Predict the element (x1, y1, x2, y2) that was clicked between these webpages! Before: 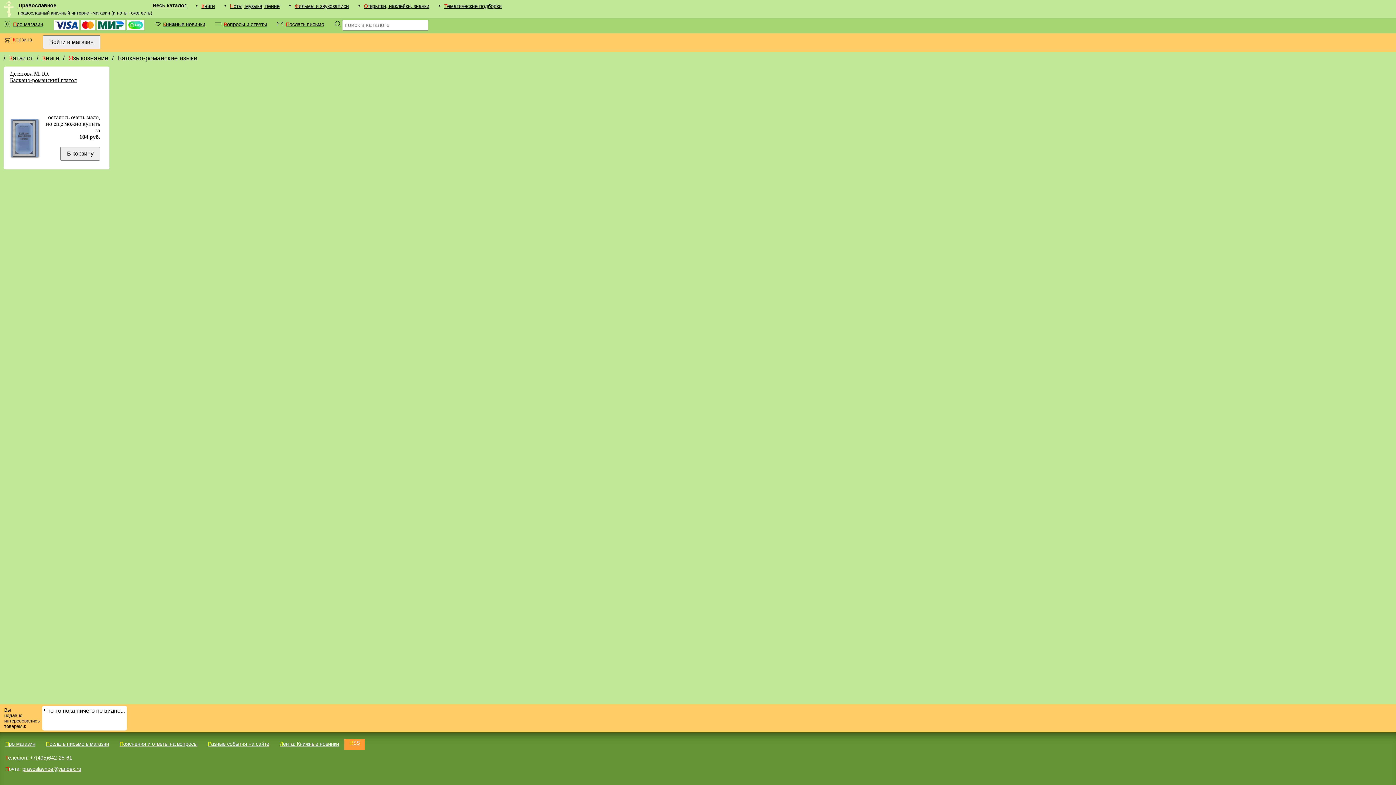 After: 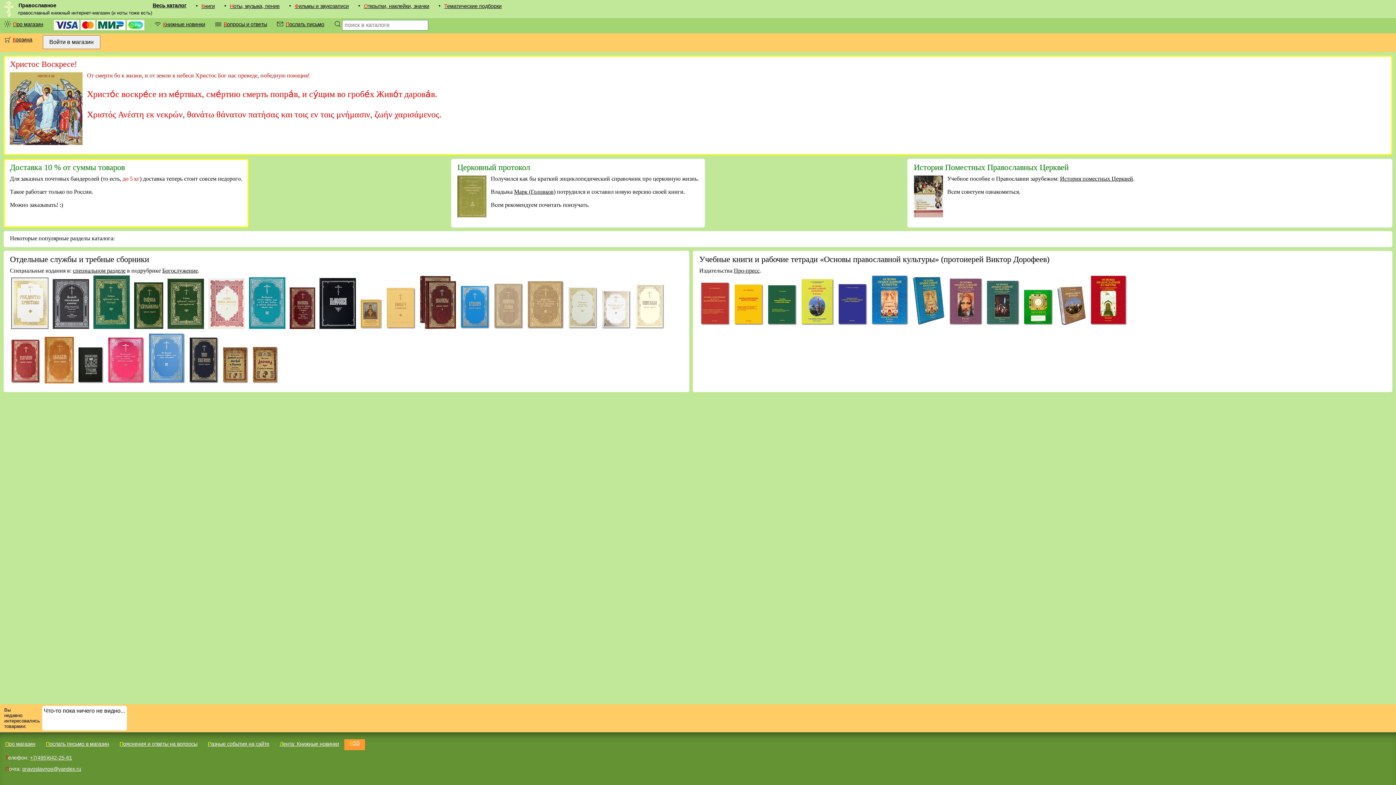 Action: bbox: (13, 1, 152, 10) label: Православное